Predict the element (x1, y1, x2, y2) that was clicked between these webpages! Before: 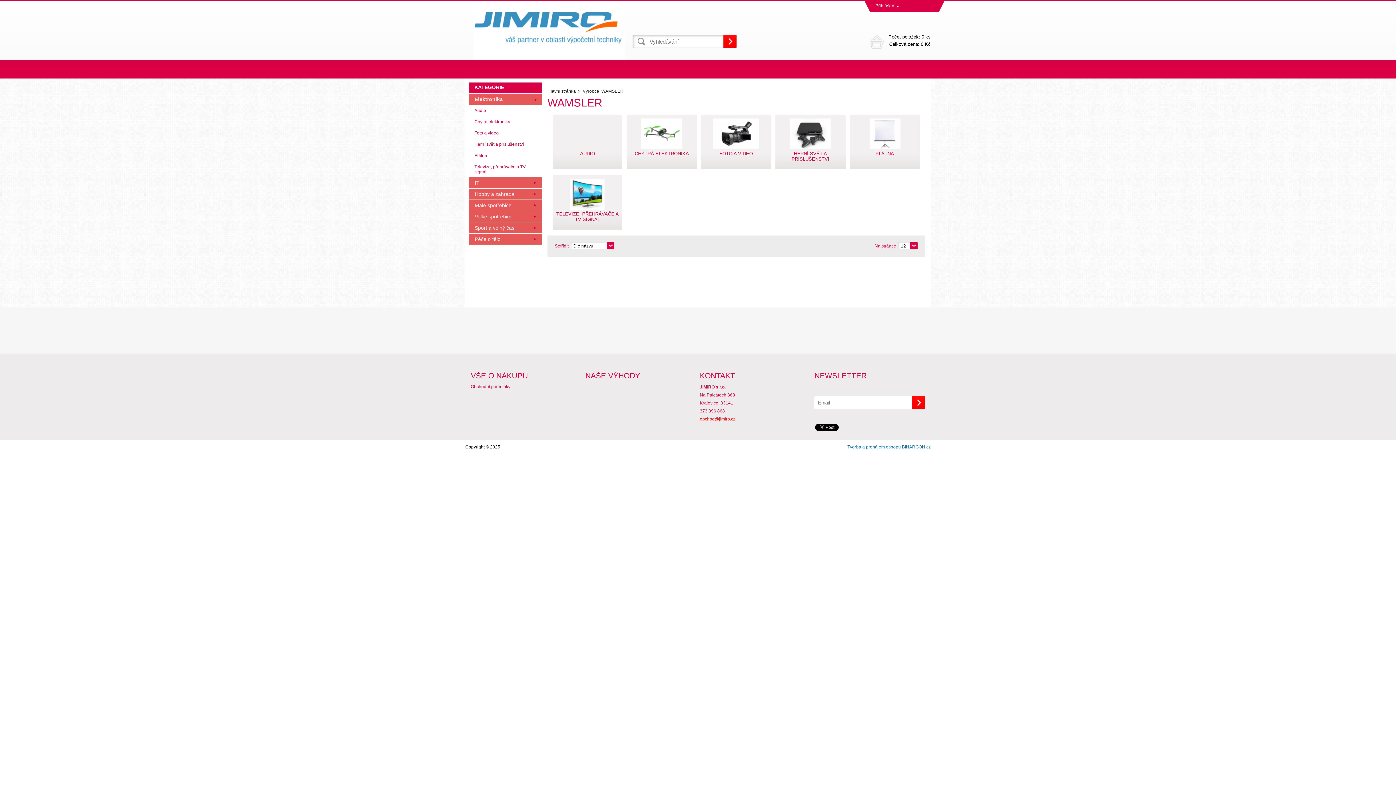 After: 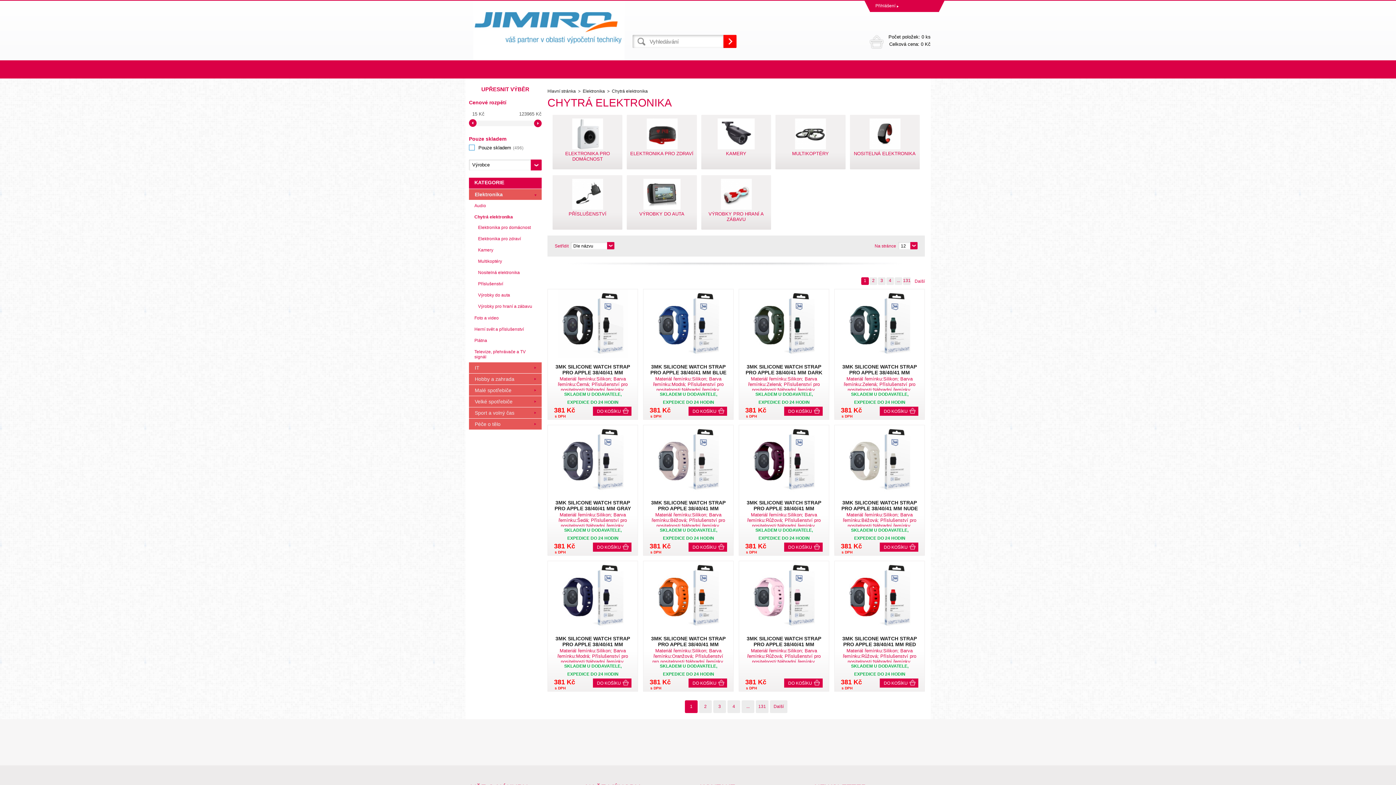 Action: label: CHYTRÁ ELEKTRONIKA bbox: (627, 114, 697, 169)